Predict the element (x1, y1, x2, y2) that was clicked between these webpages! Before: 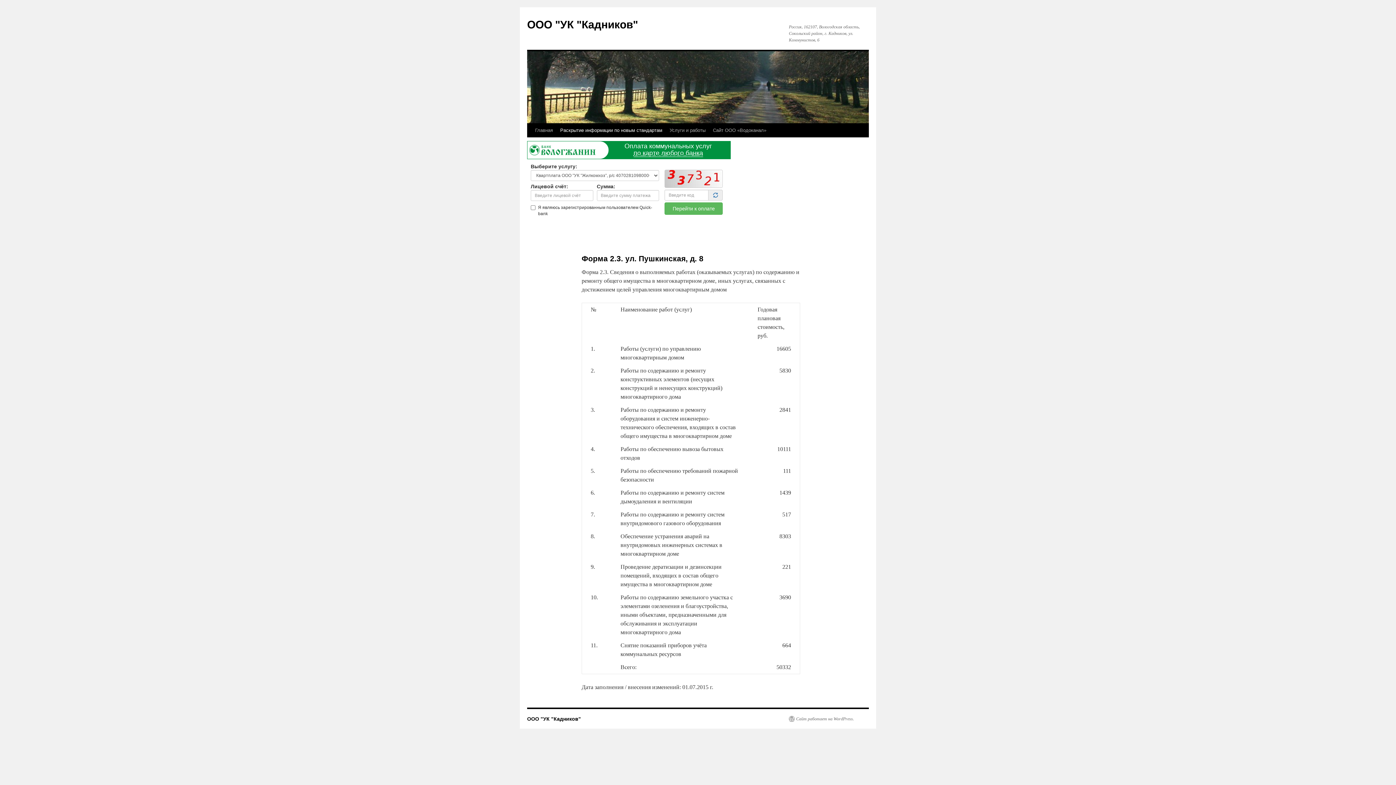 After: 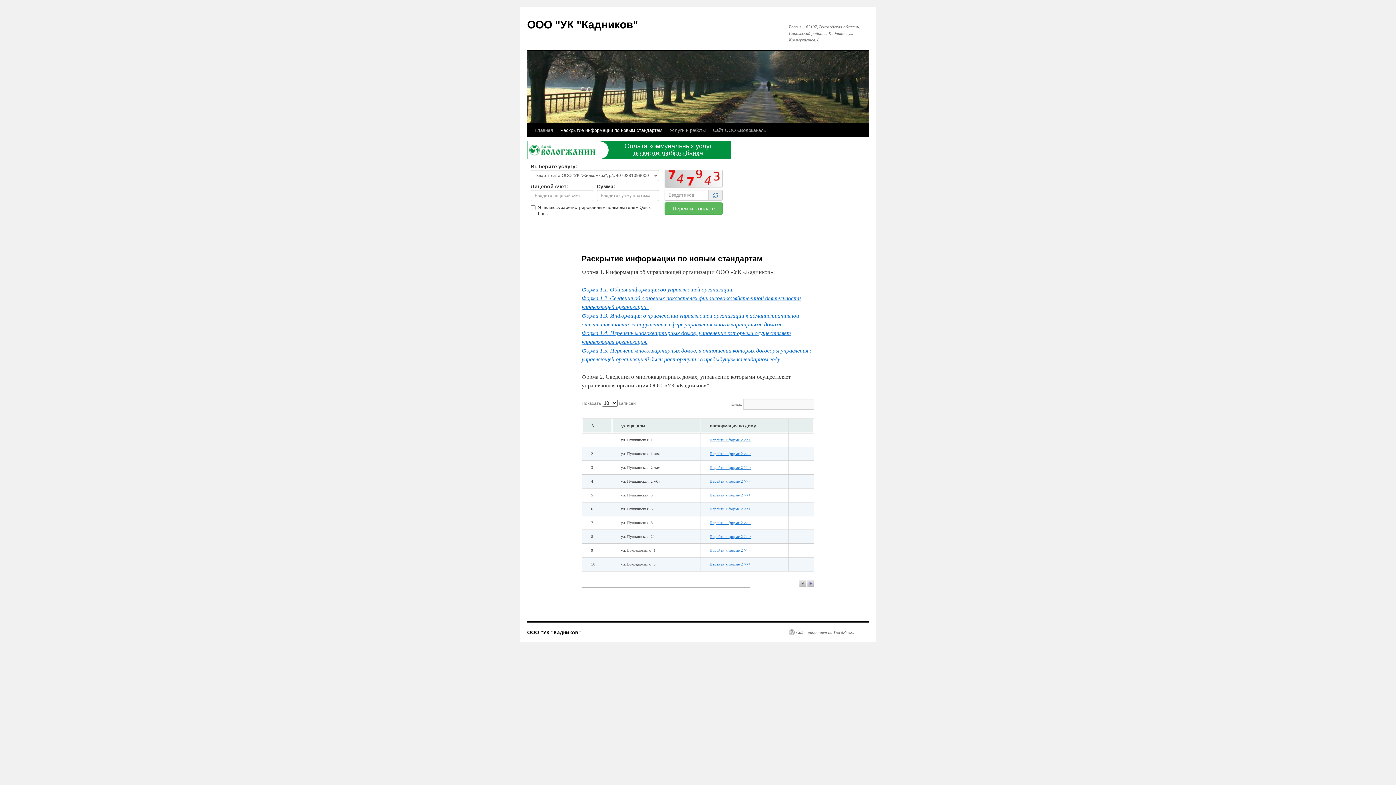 Action: bbox: (556, 123, 666, 137) label: Раскрытие информации по новым стандартам